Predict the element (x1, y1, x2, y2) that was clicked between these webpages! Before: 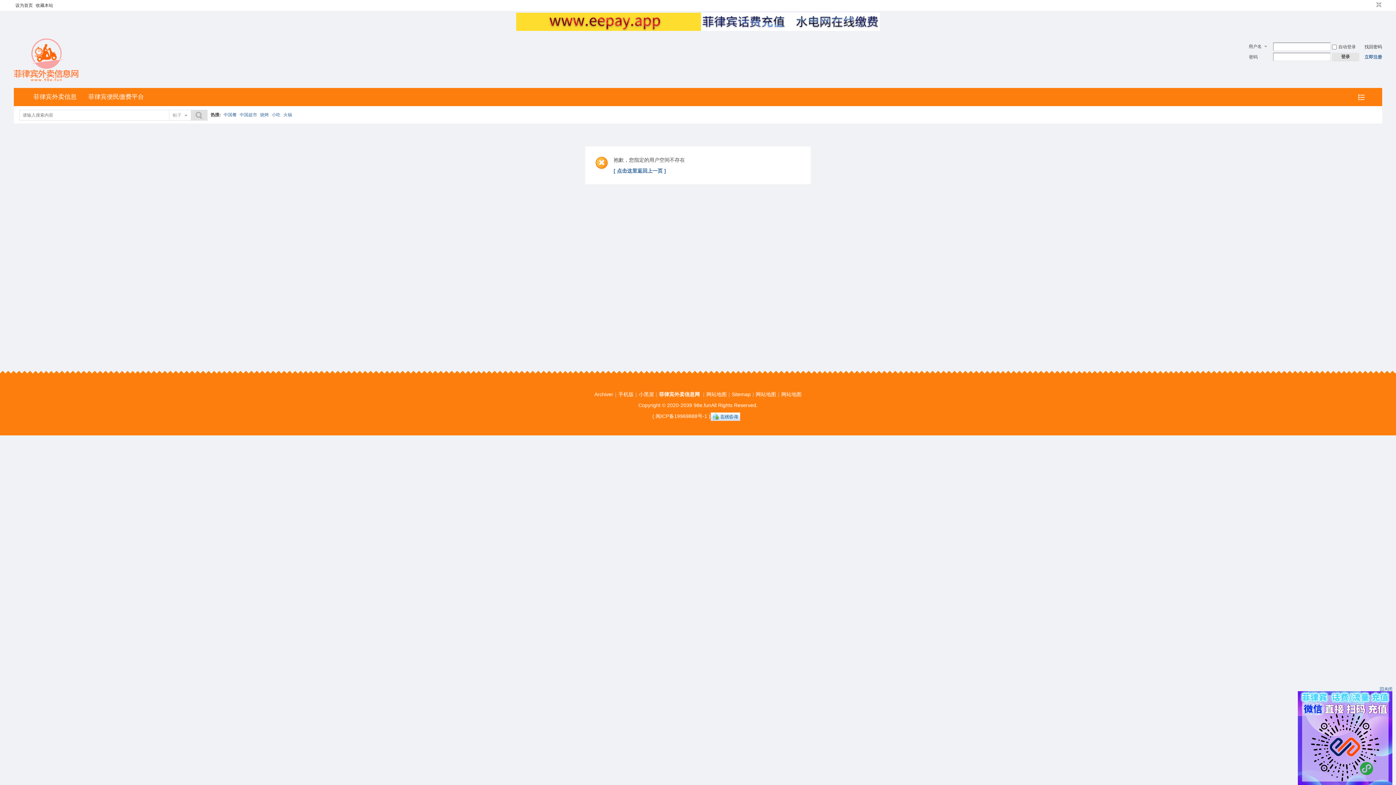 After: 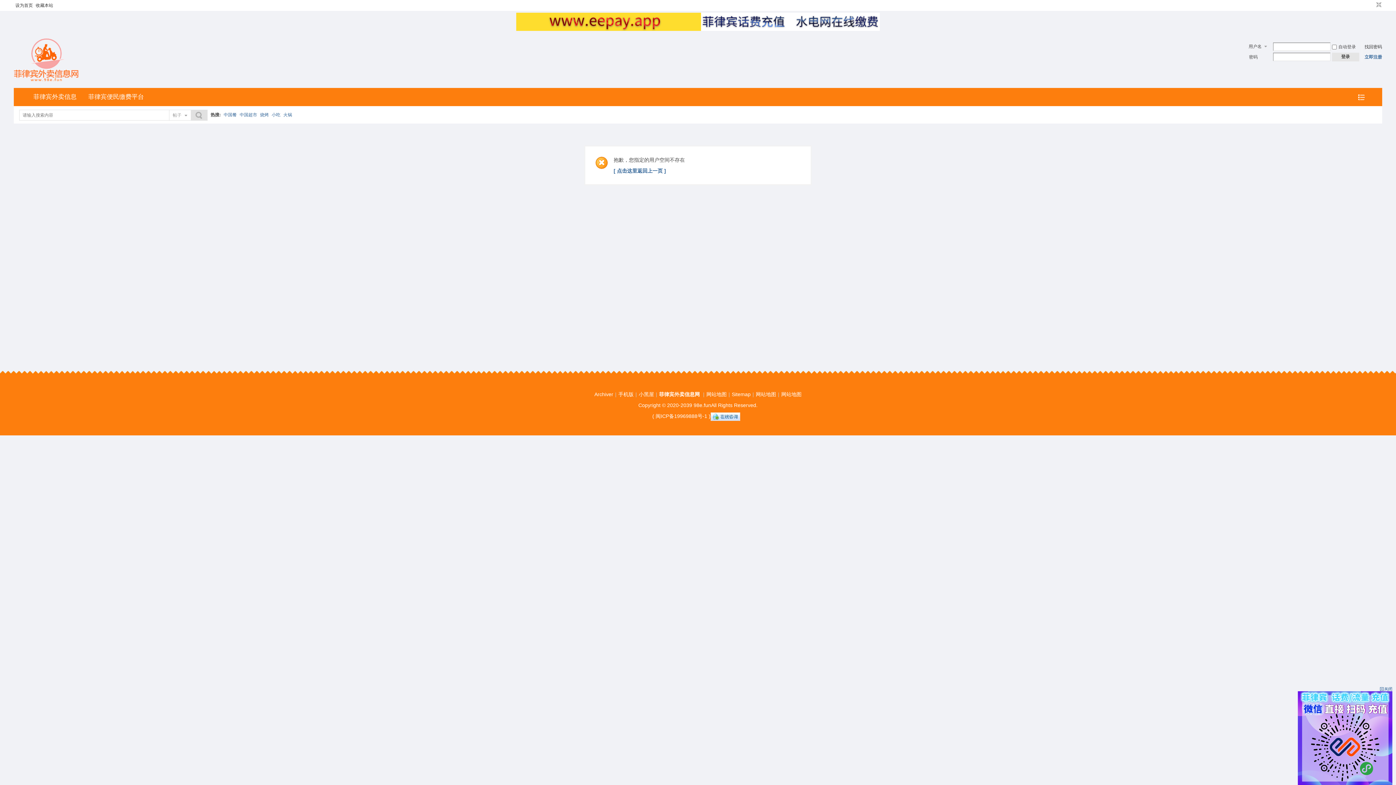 Action: bbox: (1358, 94, 1365, 100) label: 快捷导航